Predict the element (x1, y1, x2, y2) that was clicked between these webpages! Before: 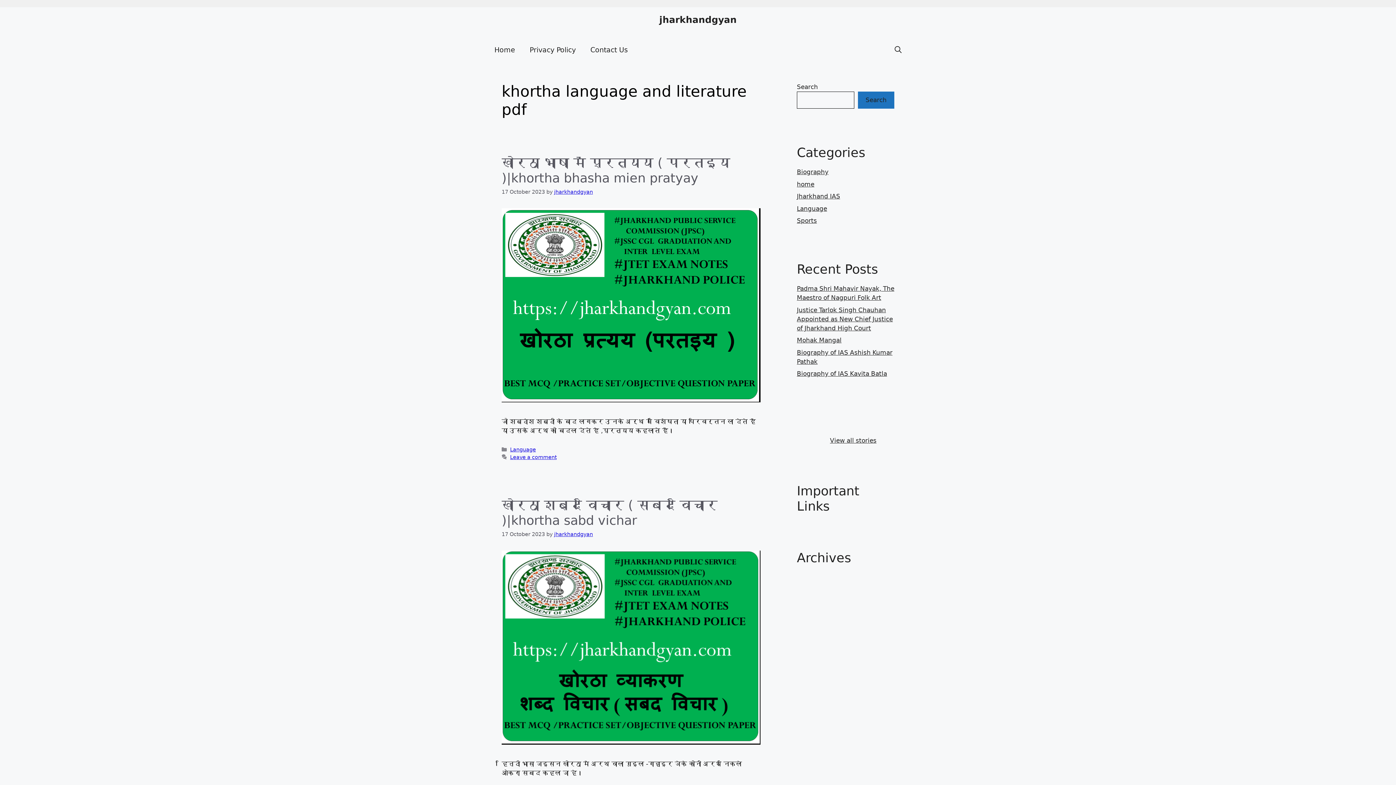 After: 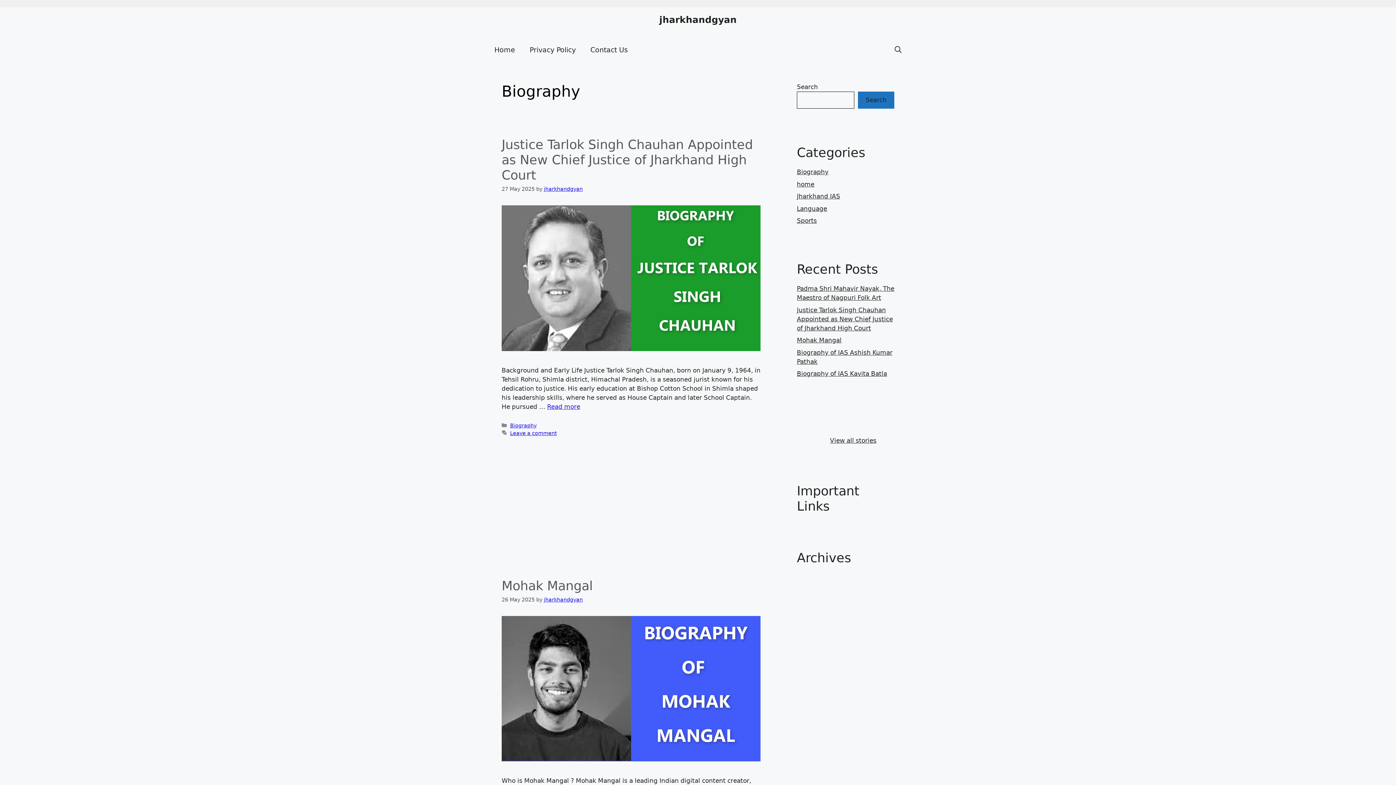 Action: label: Biography bbox: (797, 168, 828, 175)